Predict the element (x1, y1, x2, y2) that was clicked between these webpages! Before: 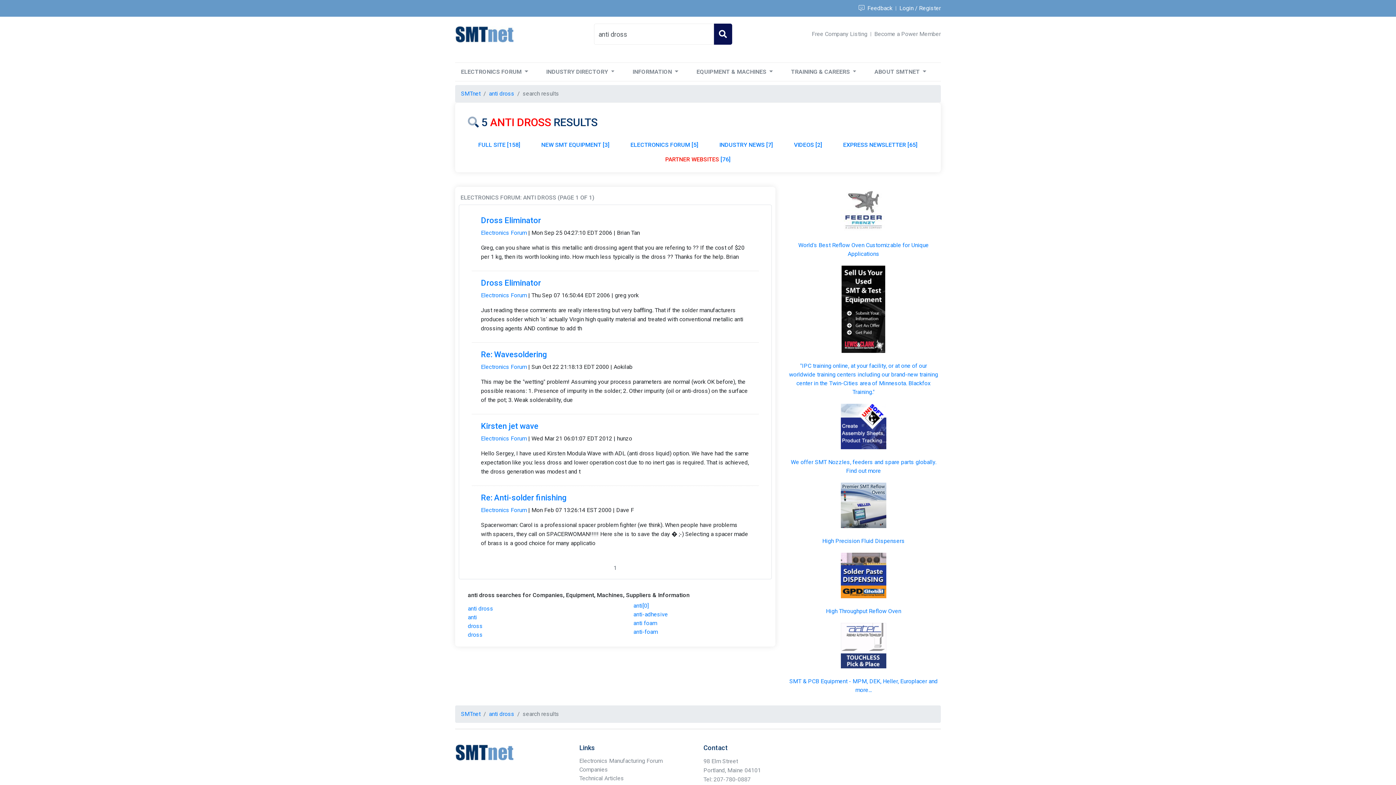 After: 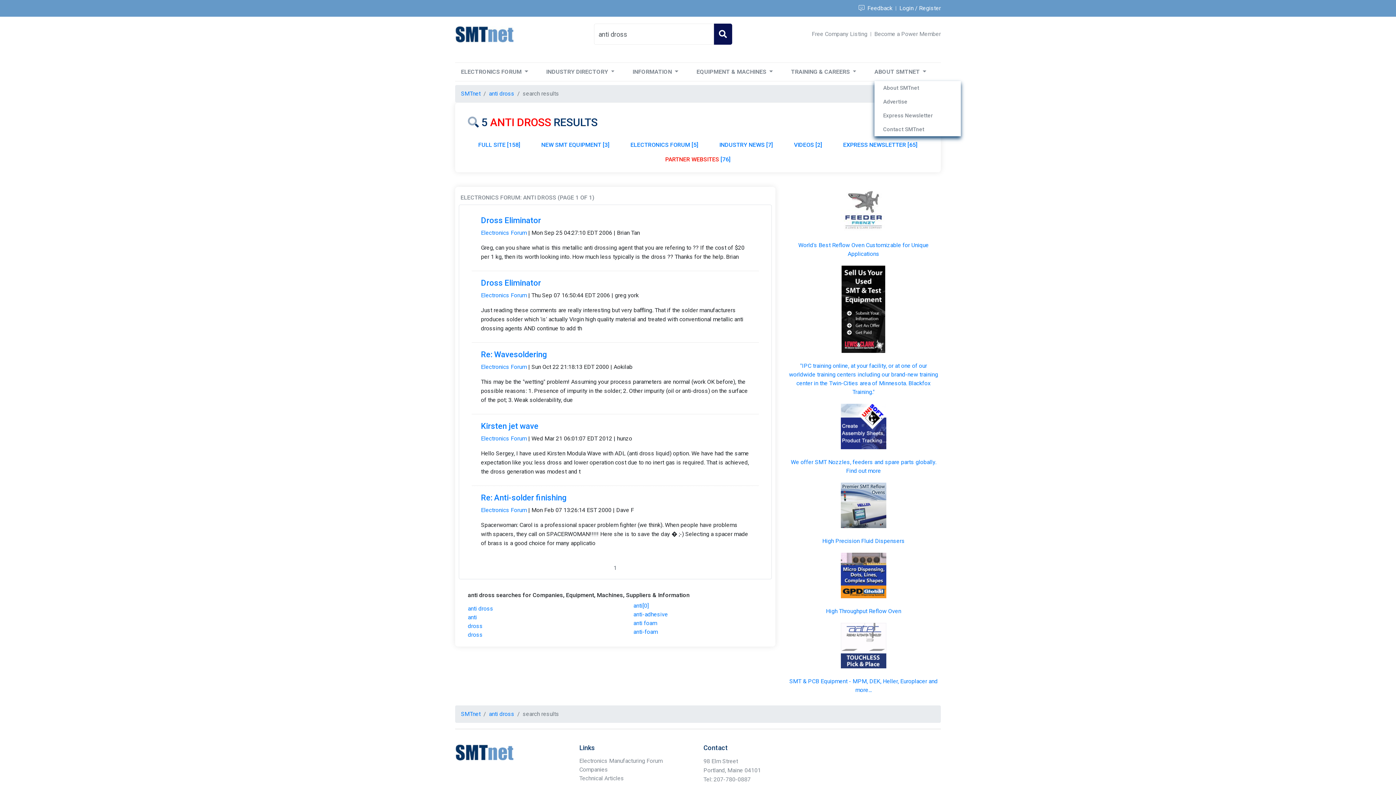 Action: bbox: (874, 65, 926, 78) label: ABOUT SMTNET 